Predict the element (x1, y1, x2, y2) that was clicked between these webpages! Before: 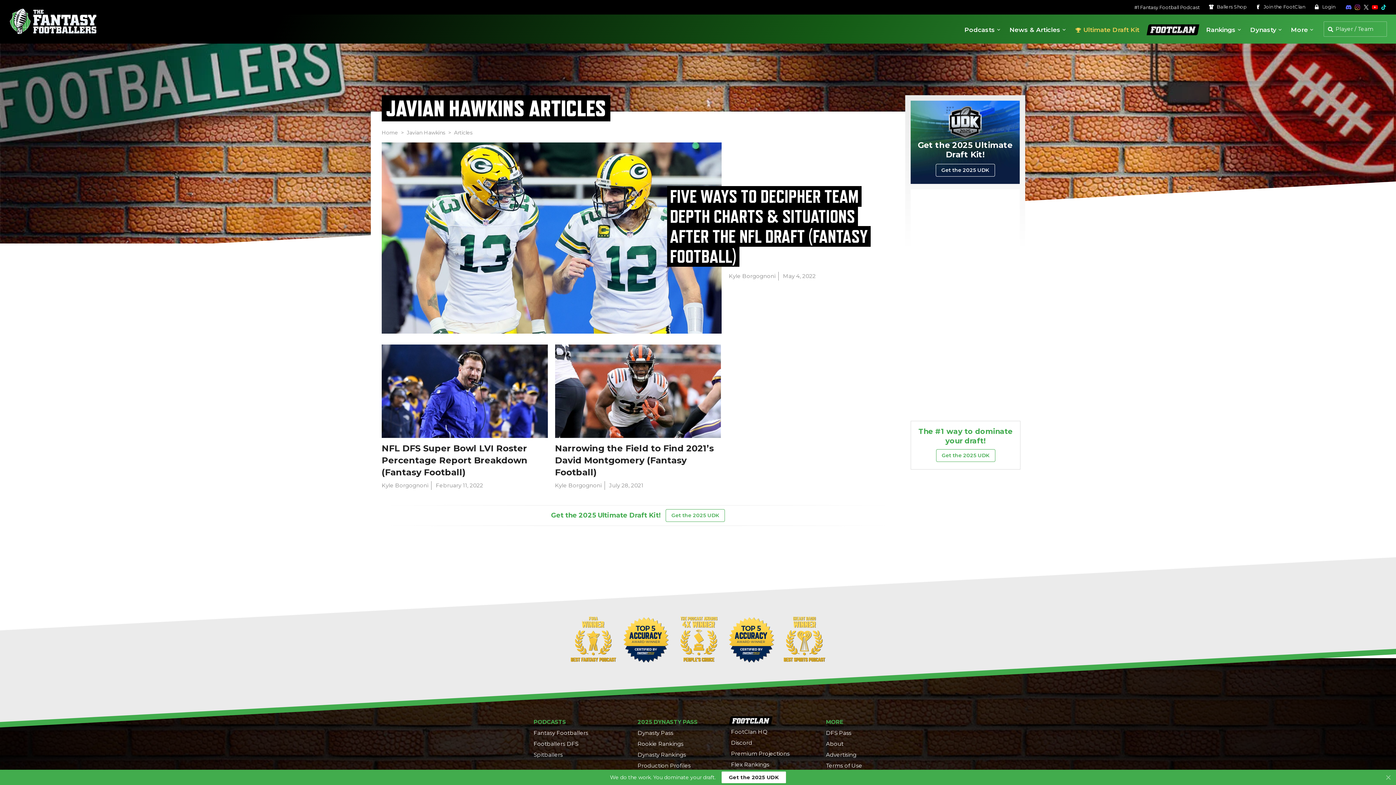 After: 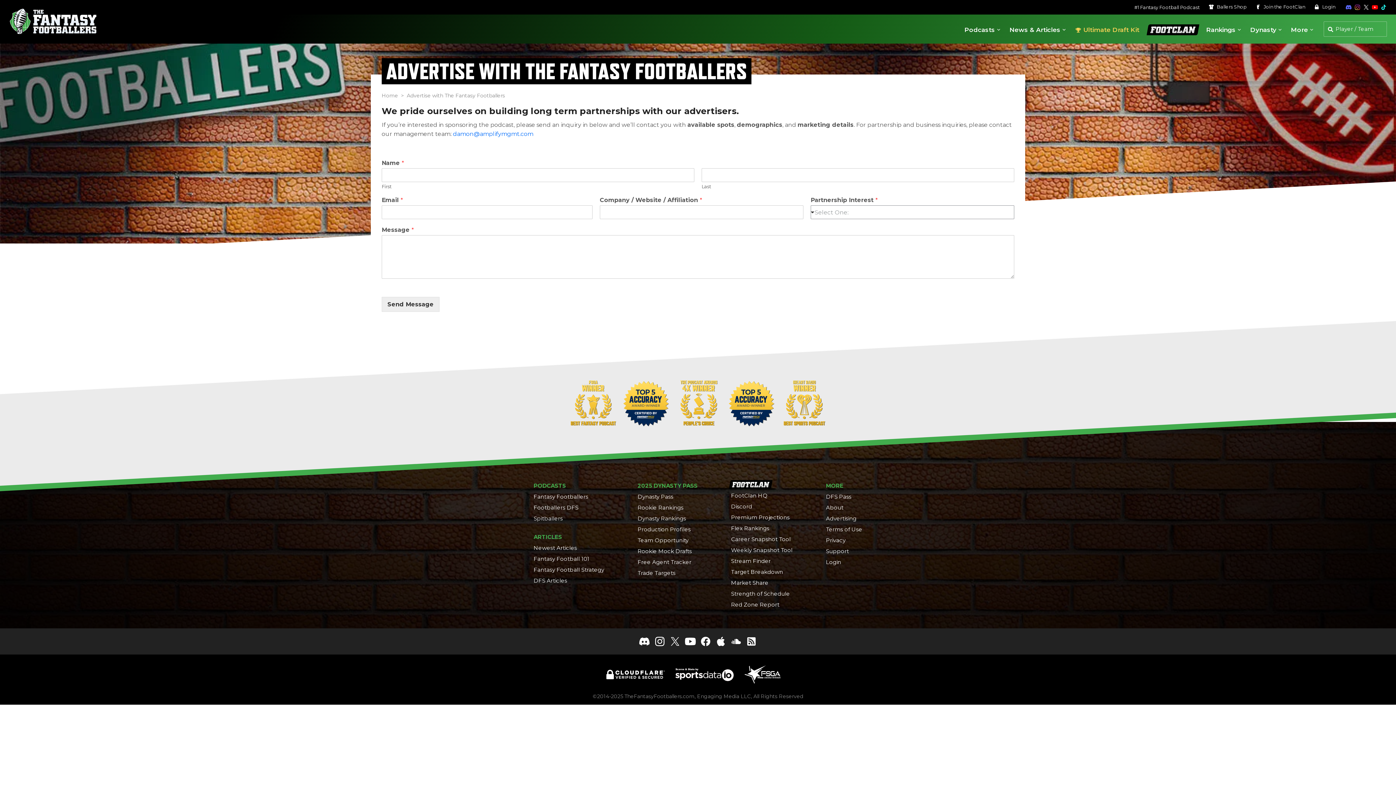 Action: bbox: (824, 749, 864, 760) label: Advertising